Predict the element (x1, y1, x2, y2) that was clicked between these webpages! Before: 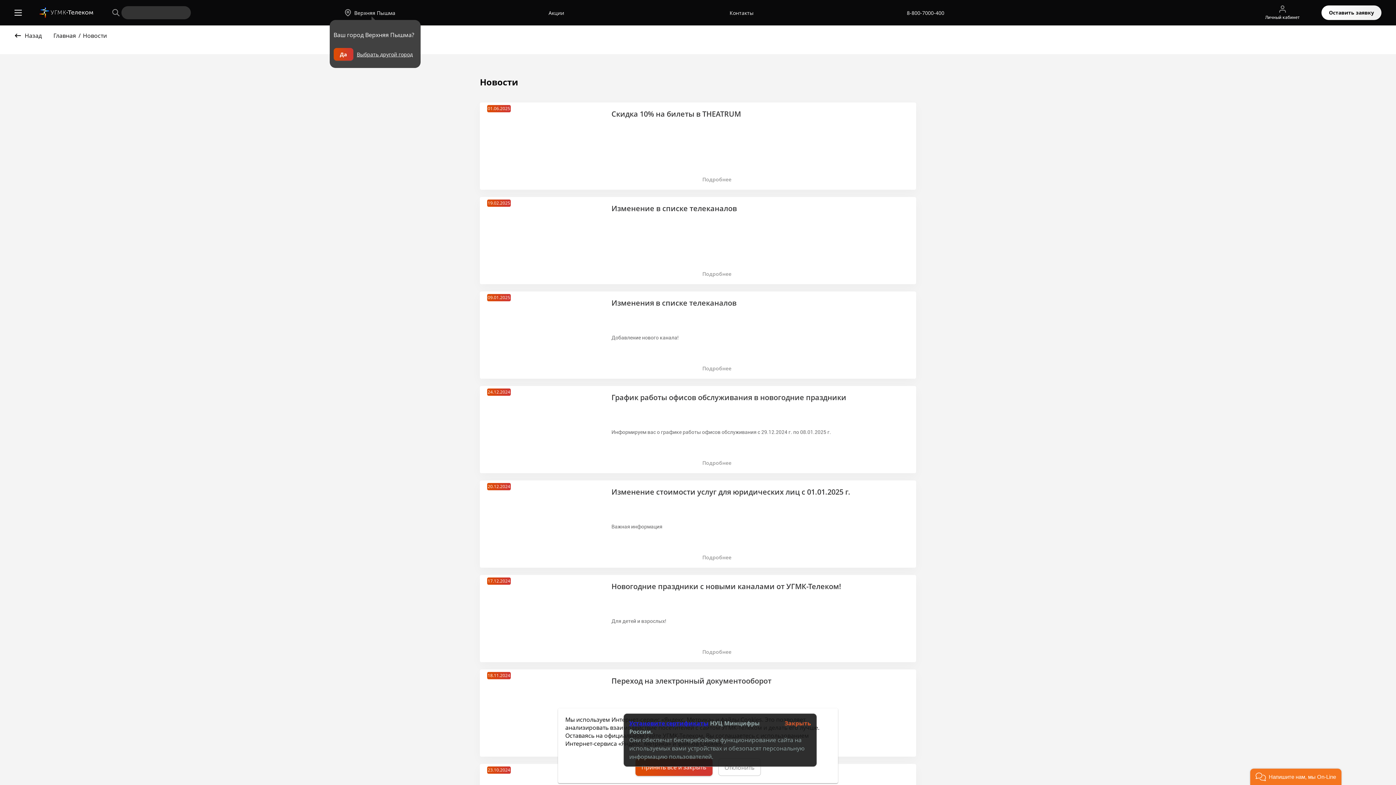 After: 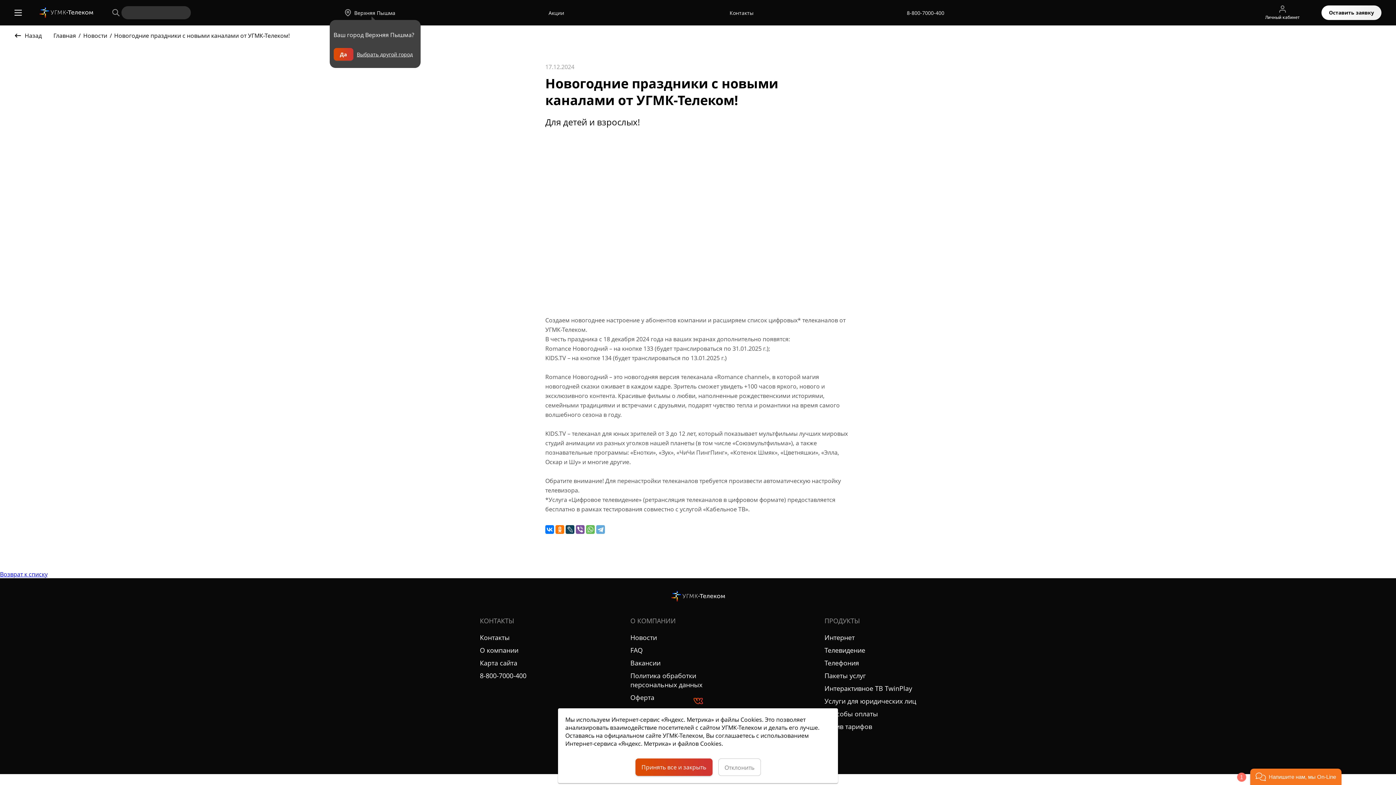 Action: label: 17.12.2024
Новогодние праздники с новыми каналами от УГМК-Телеком!
Для детей и взрослых!
Подробнее bbox: (480, 575, 916, 662)